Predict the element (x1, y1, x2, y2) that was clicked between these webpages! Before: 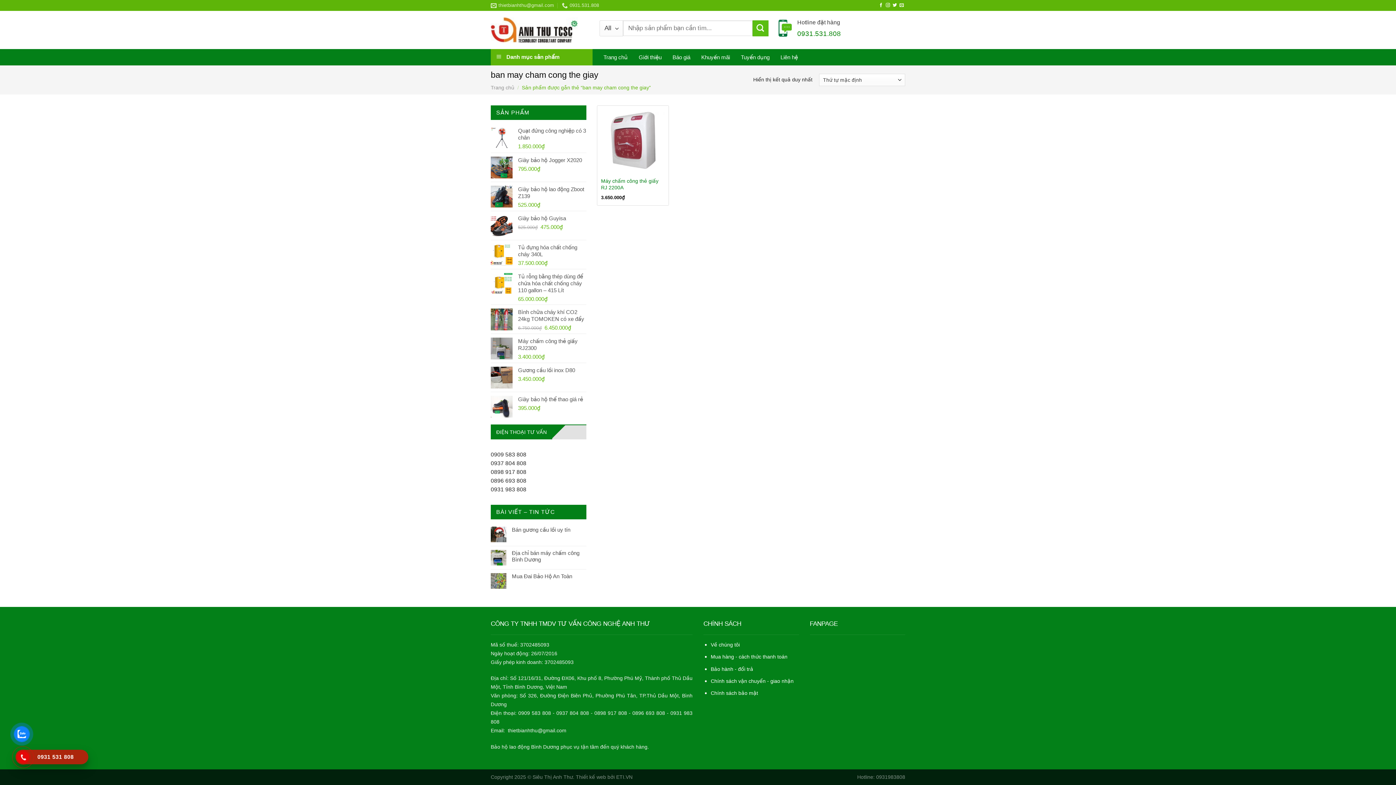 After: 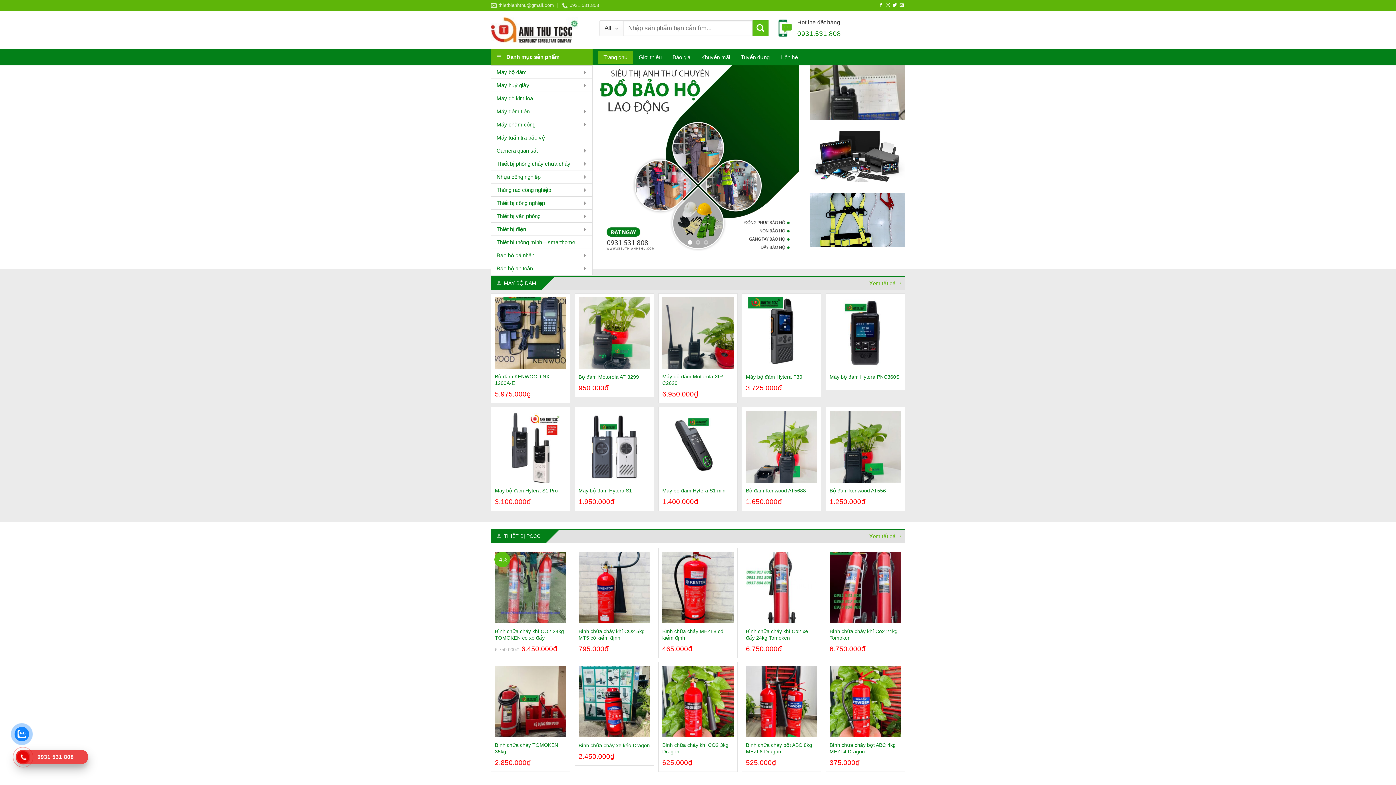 Action: bbox: (490, 84, 514, 90) label: Trang chủ